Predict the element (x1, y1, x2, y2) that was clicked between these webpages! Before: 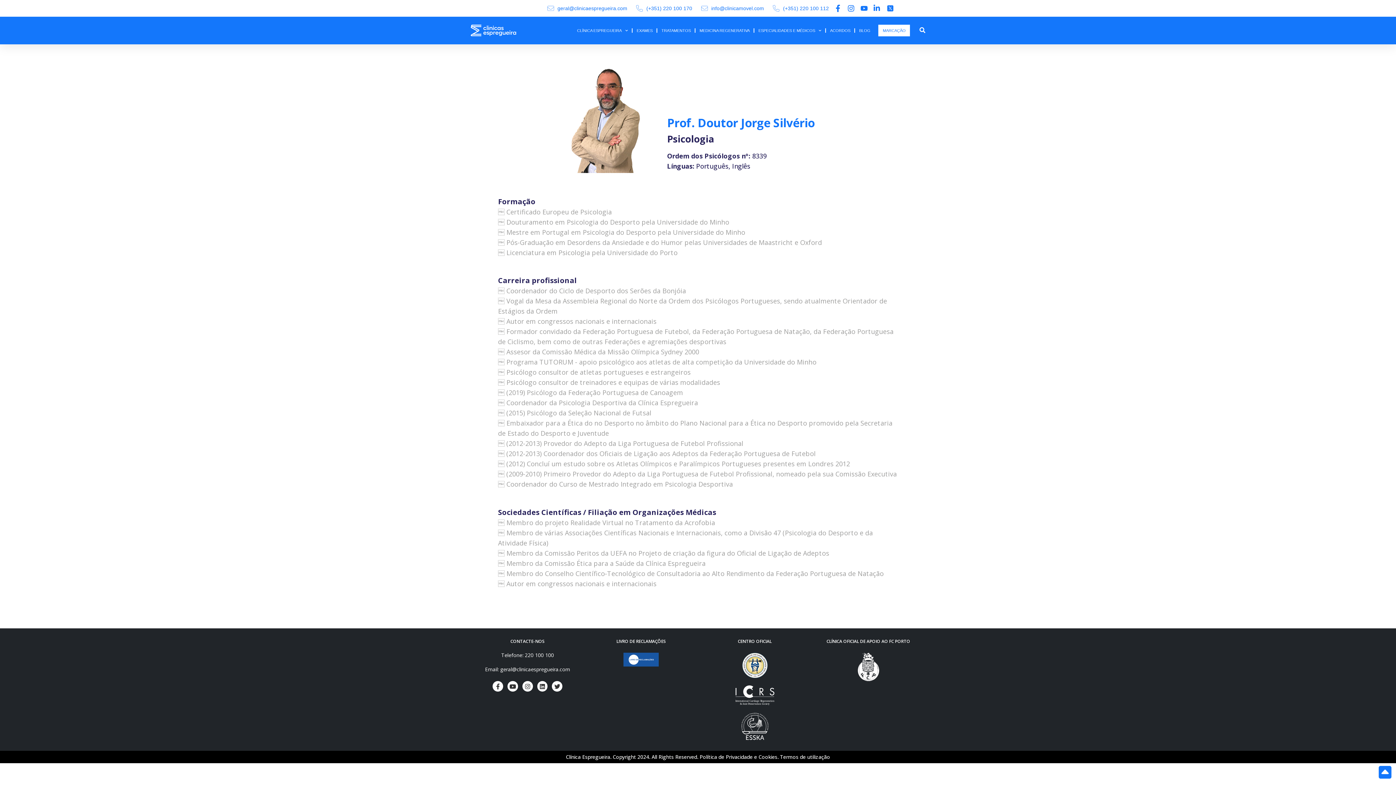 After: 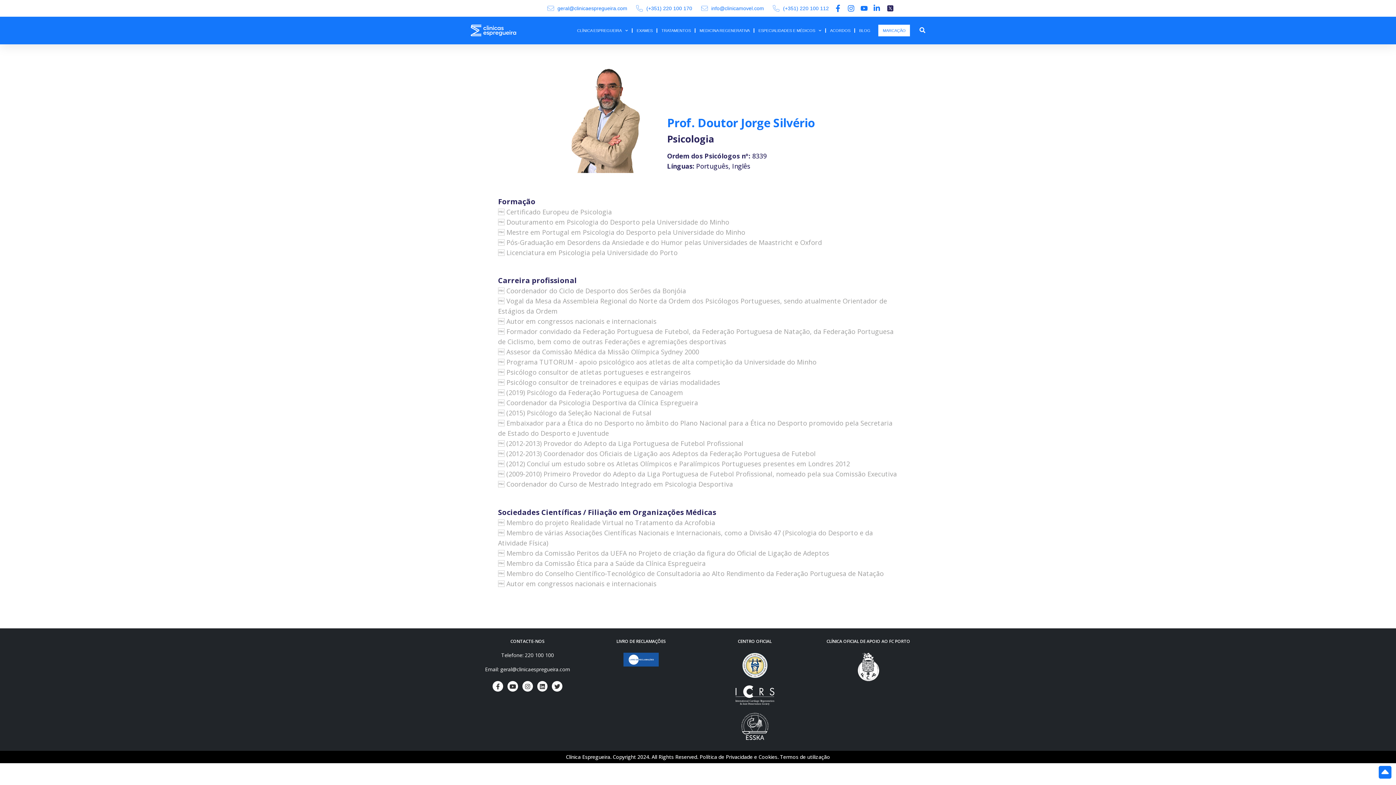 Action: bbox: (886, 4, 897, 12)